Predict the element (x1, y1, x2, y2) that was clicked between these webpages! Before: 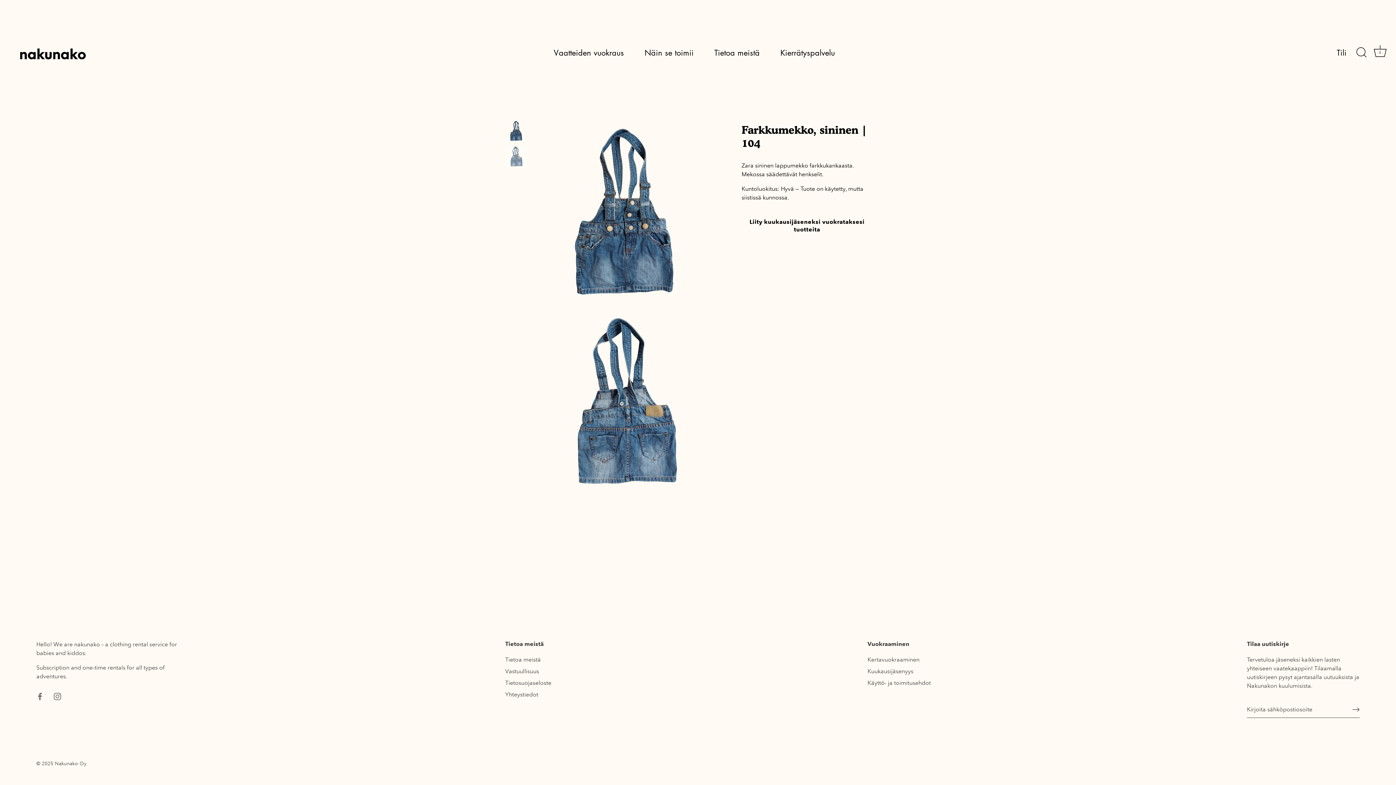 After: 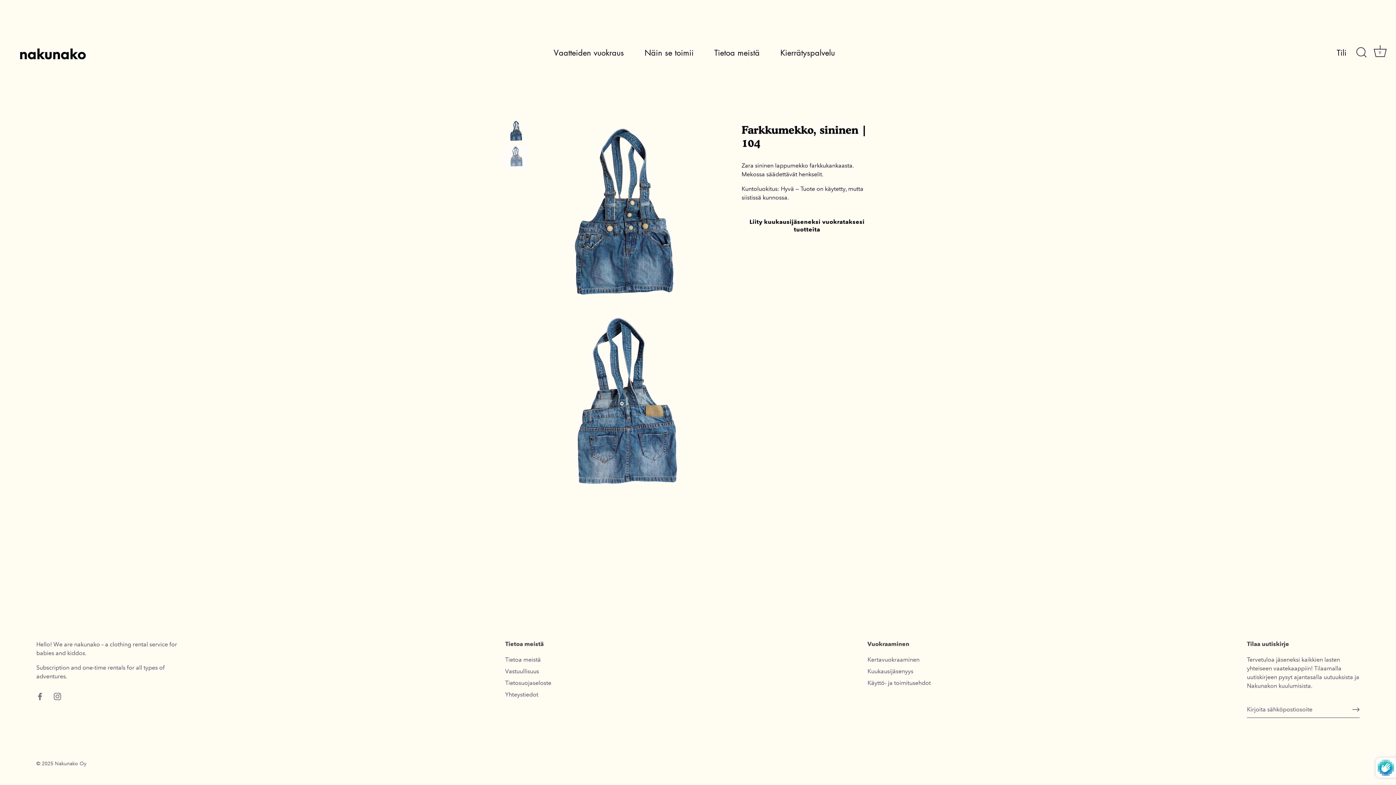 Action: label: Rekisteröidy bbox: (1352, 706, 1359, 713)